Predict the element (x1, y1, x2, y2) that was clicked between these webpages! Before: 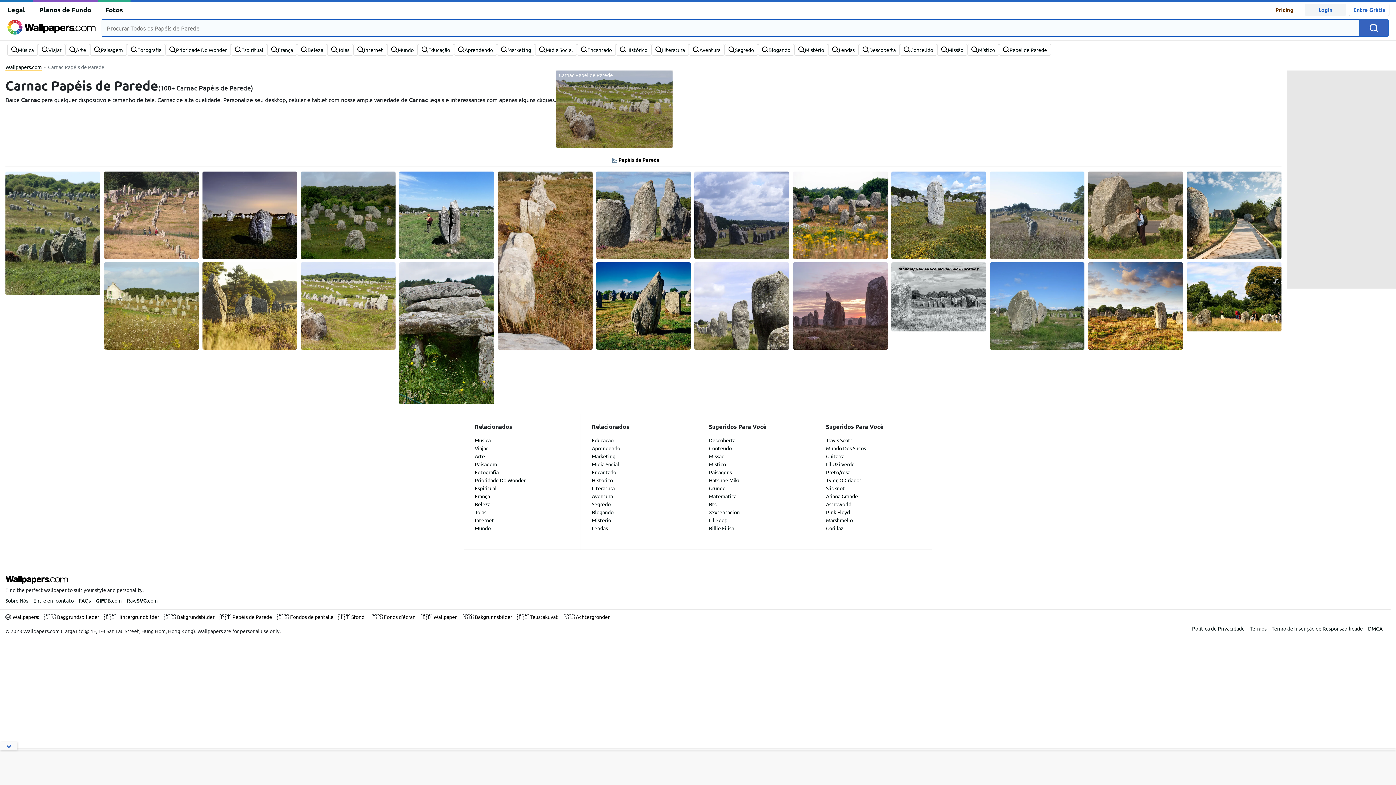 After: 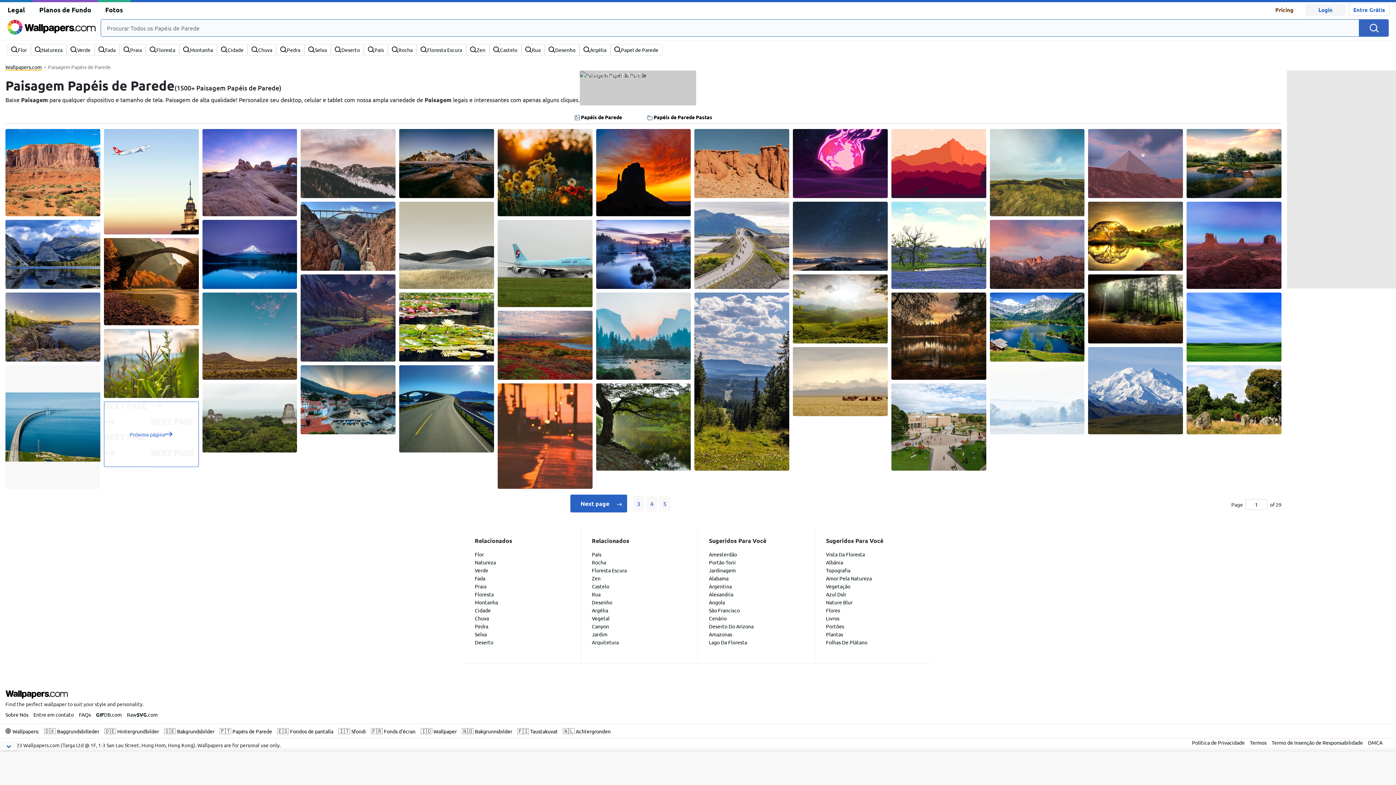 Action: bbox: (100, 45, 122, 53)